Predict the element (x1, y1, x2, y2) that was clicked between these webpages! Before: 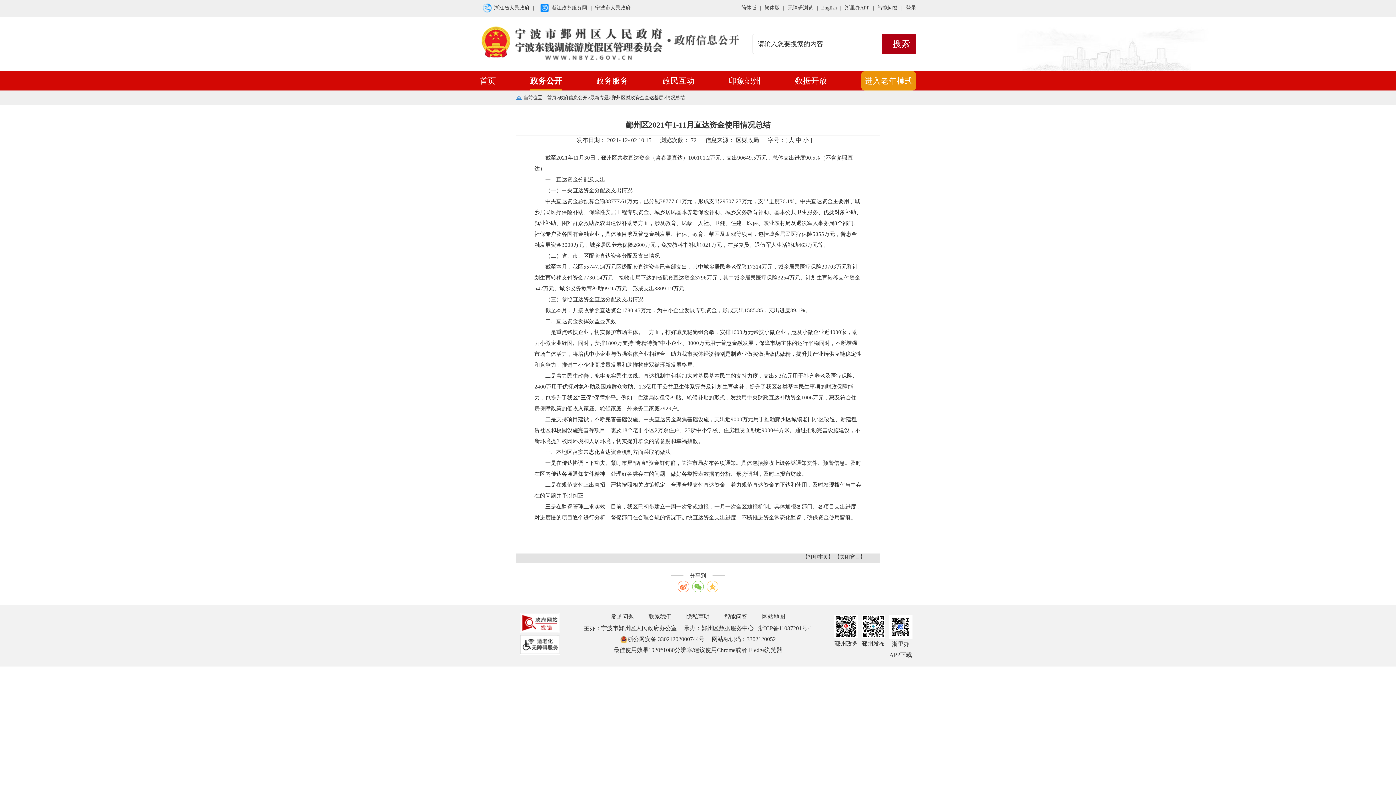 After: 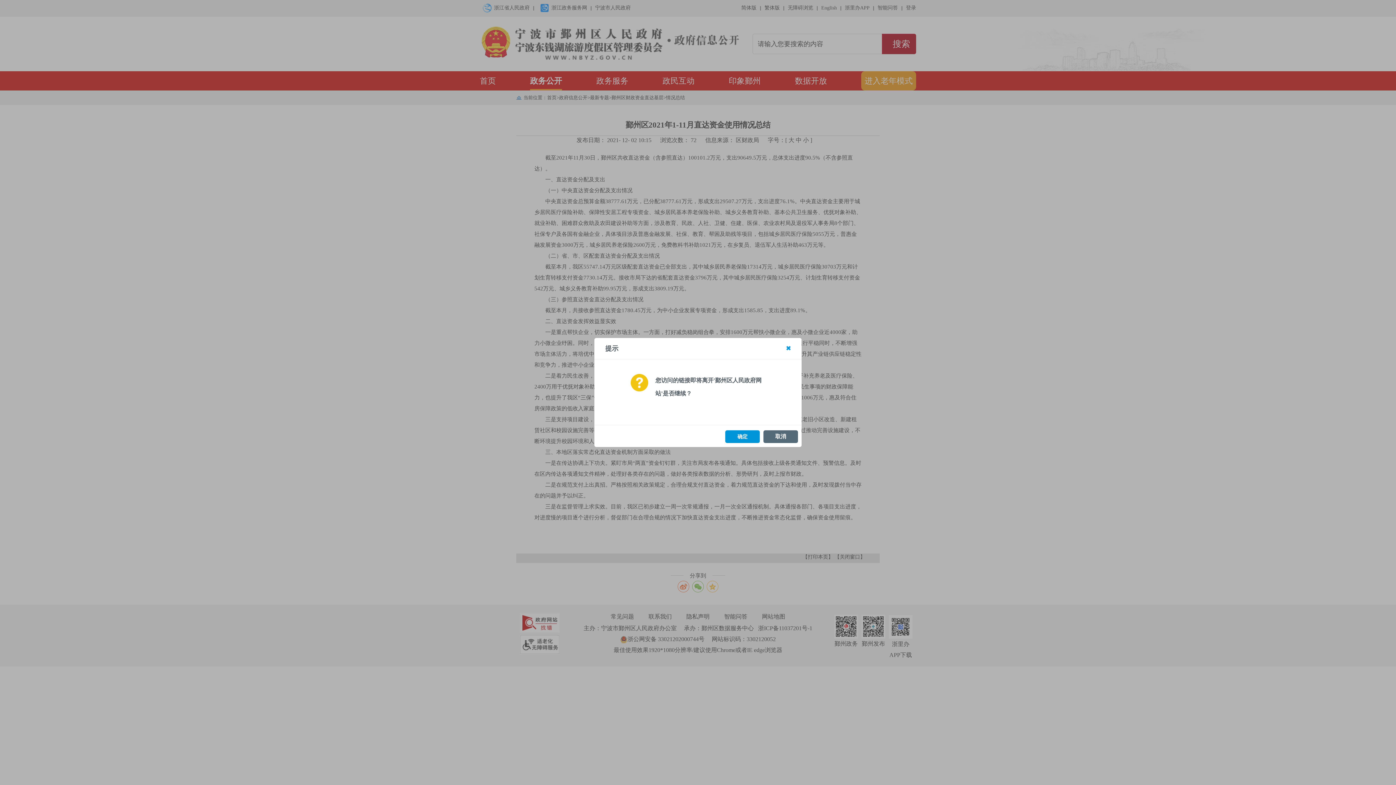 Action: label: 宁波市人民政府 bbox: (595, 0, 630, 16)